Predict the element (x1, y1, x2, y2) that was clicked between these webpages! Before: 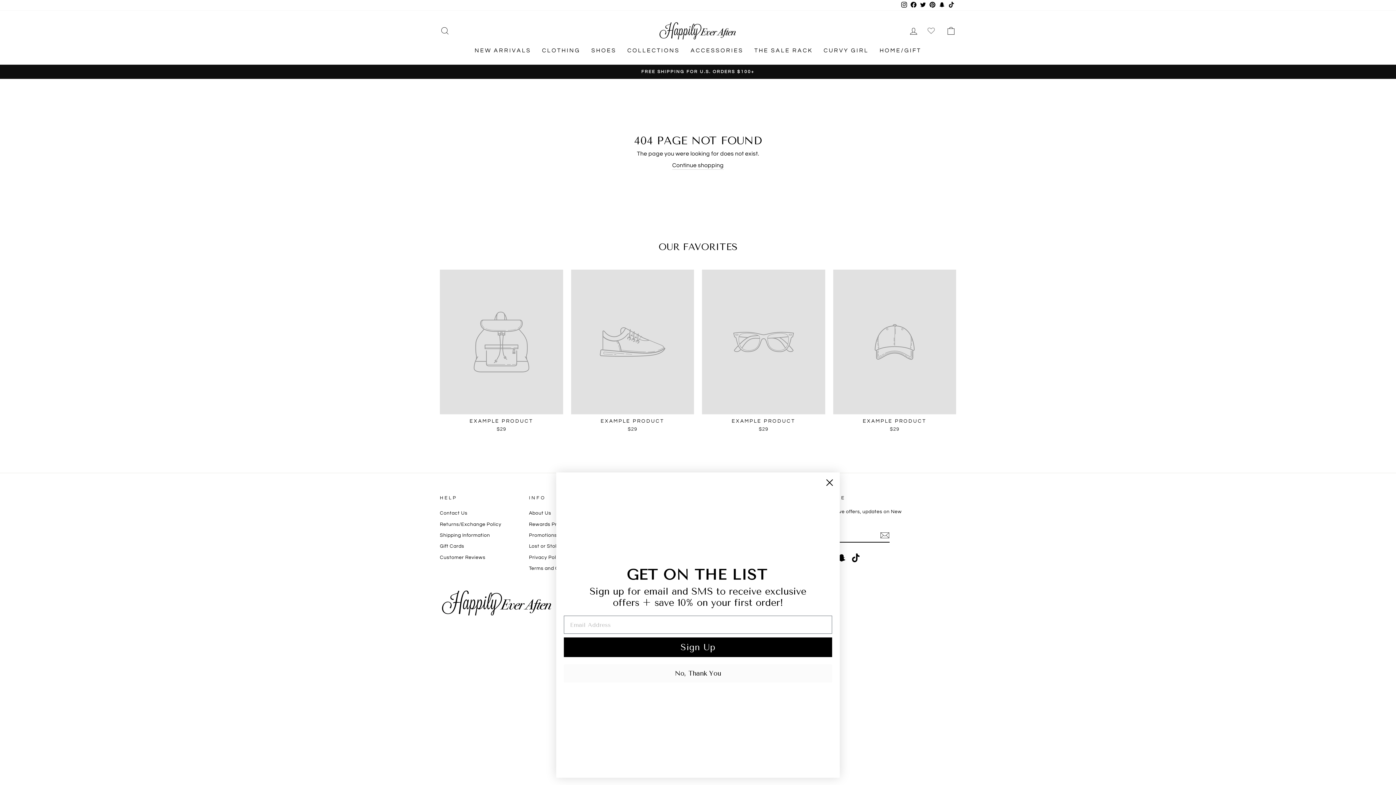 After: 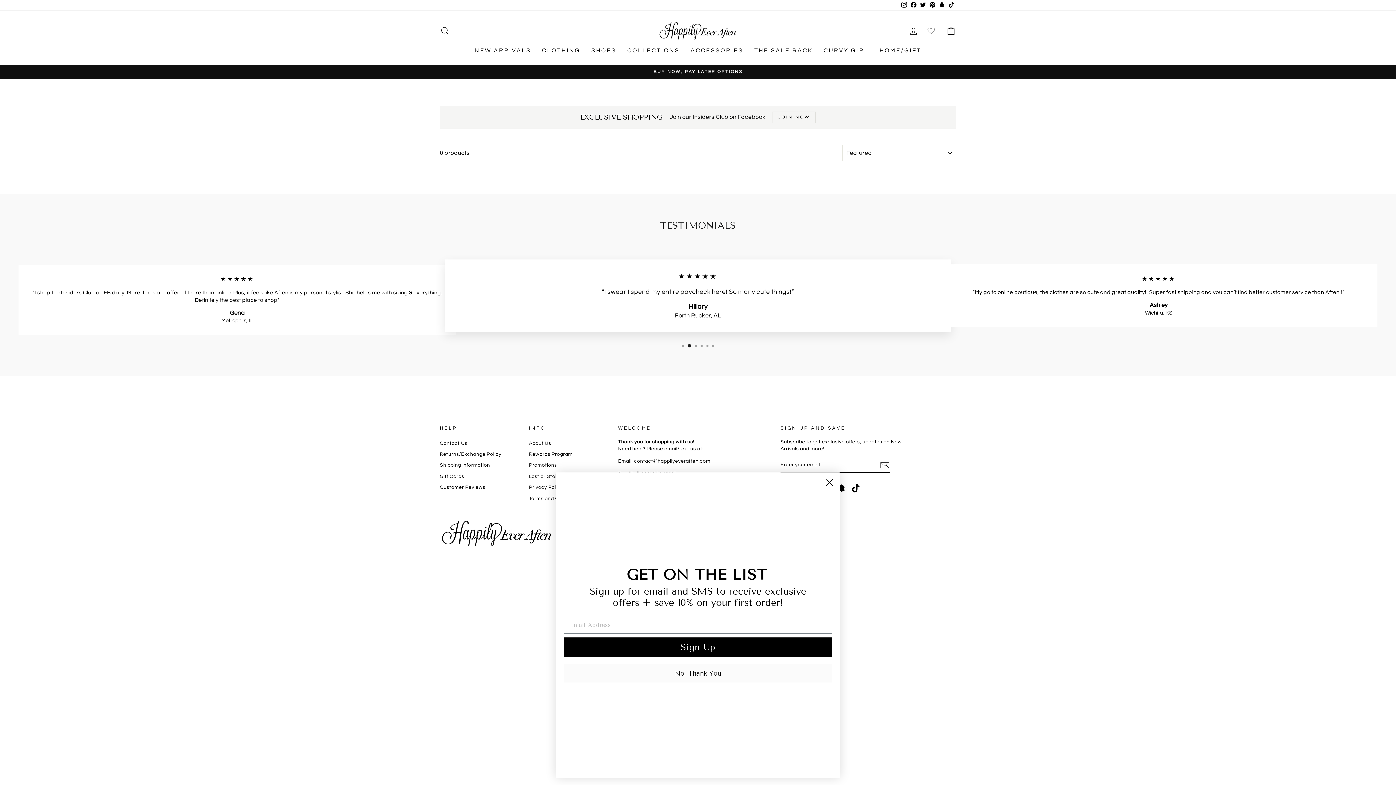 Action: bbox: (571, 269, 694, 434) label: EXAMPLE PRODUCT
$29